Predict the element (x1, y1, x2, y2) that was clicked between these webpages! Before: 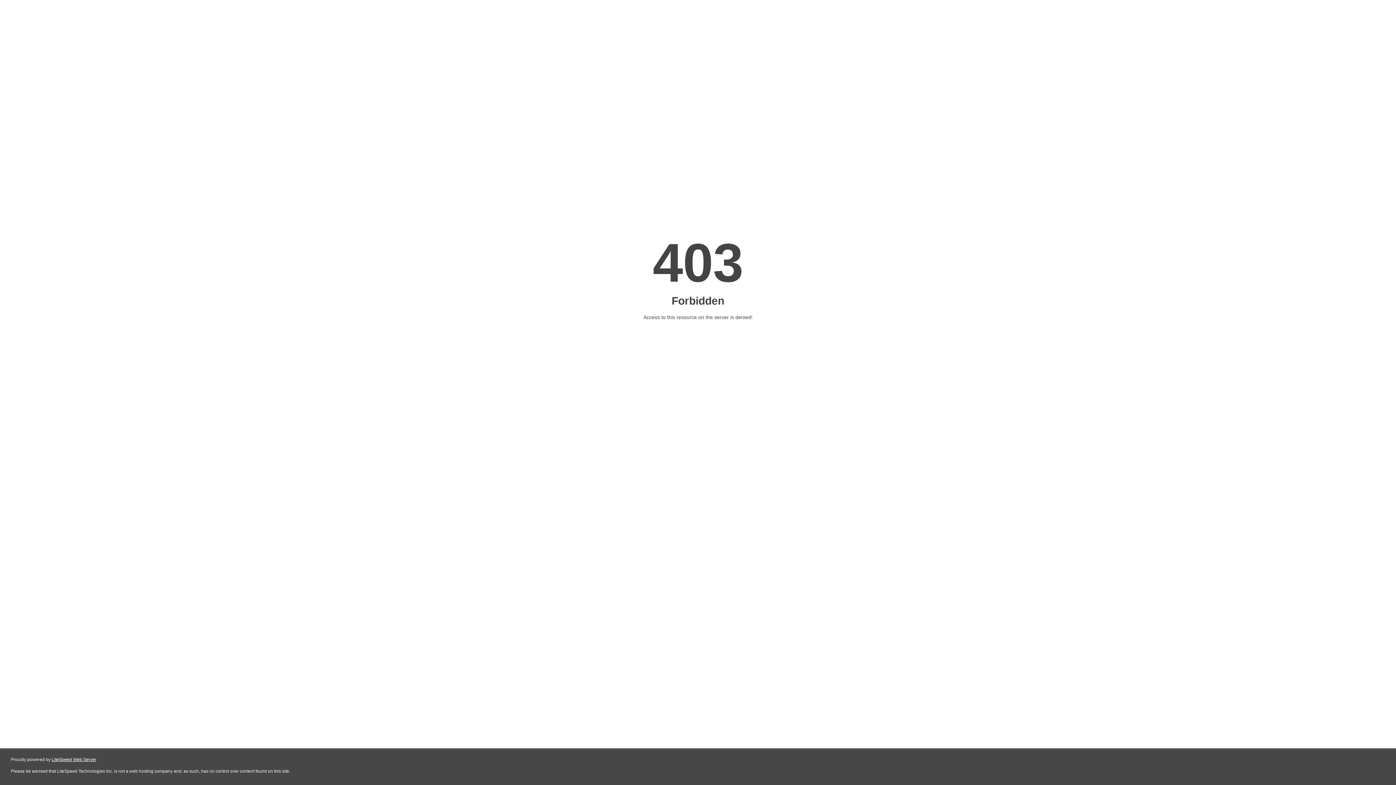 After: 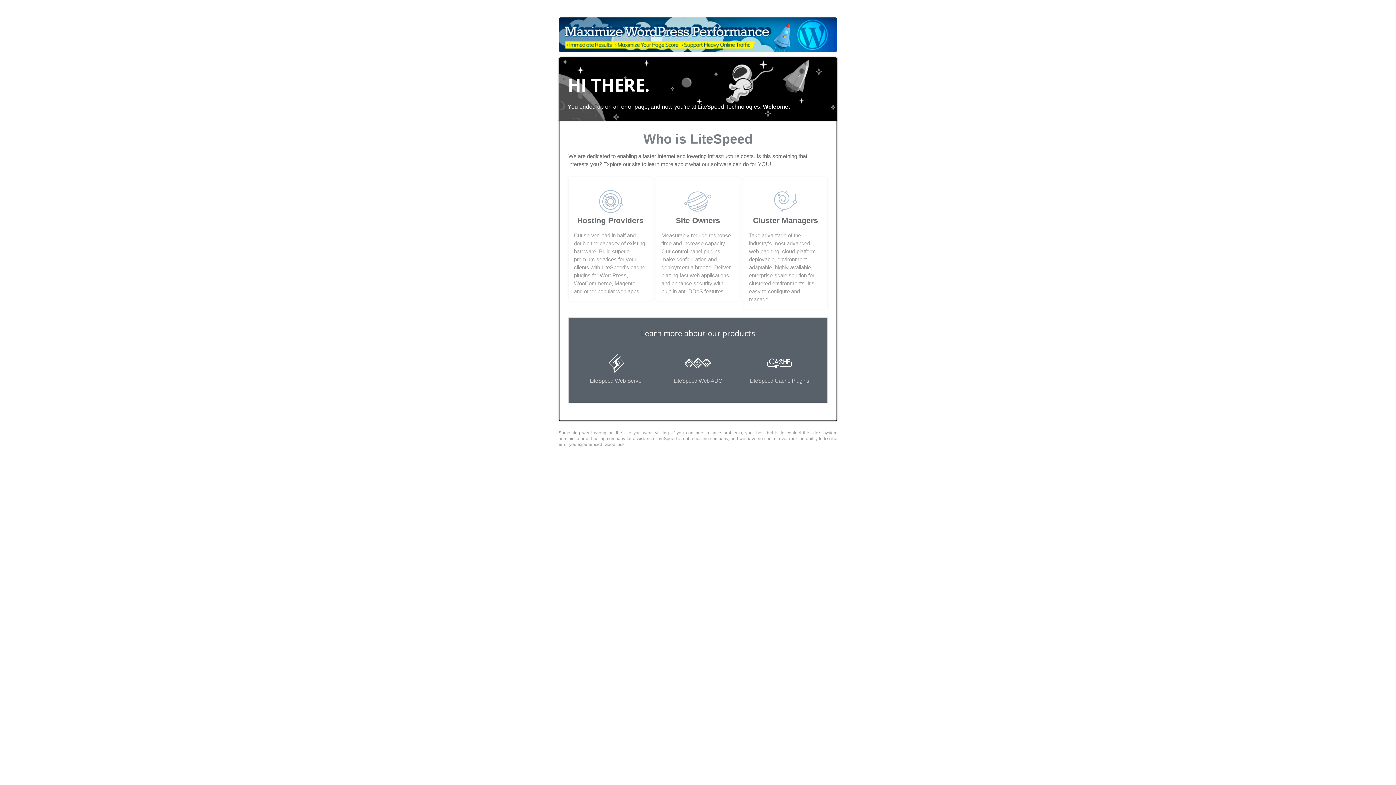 Action: bbox: (51, 757, 96, 762) label: LiteSpeed Web Server